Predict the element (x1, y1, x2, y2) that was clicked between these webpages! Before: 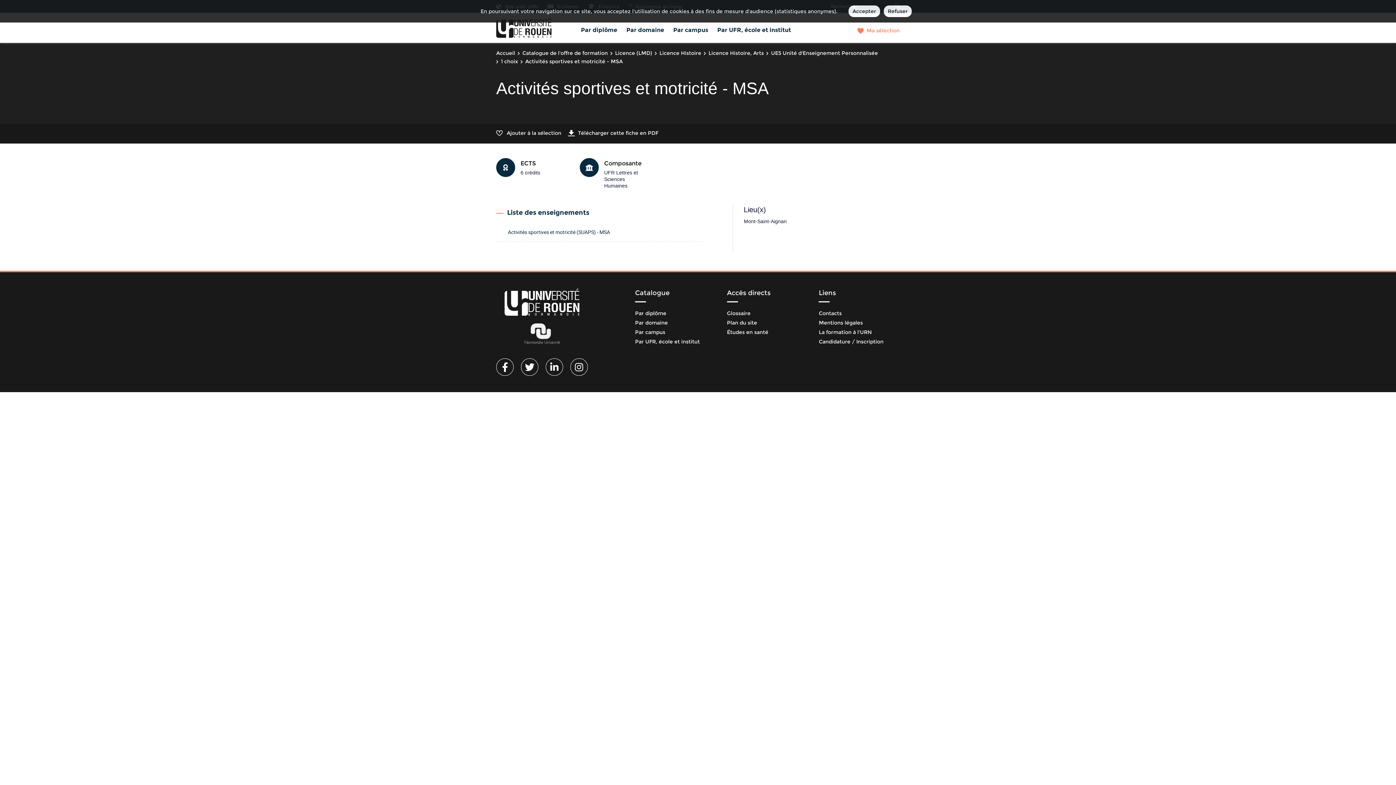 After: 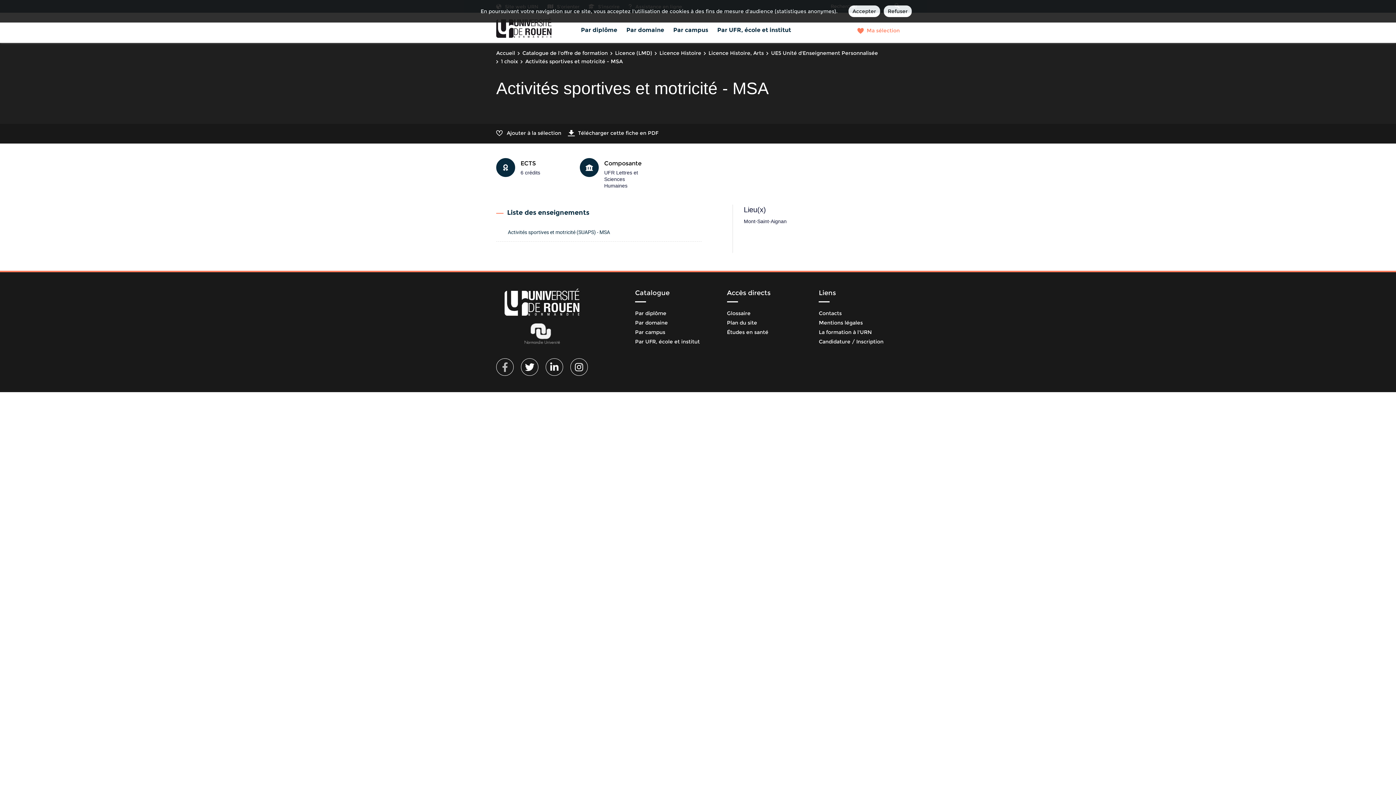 Action: bbox: (496, 358, 513, 376)